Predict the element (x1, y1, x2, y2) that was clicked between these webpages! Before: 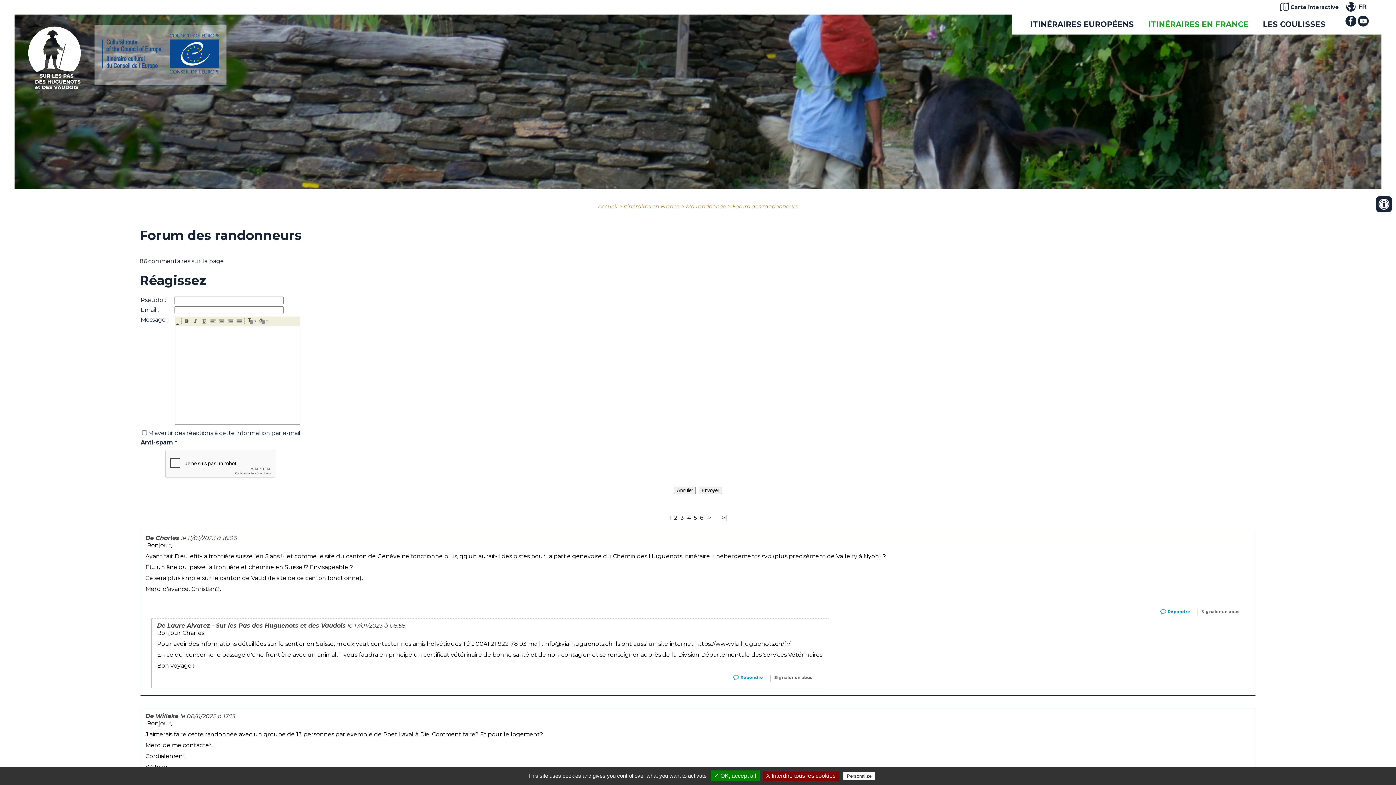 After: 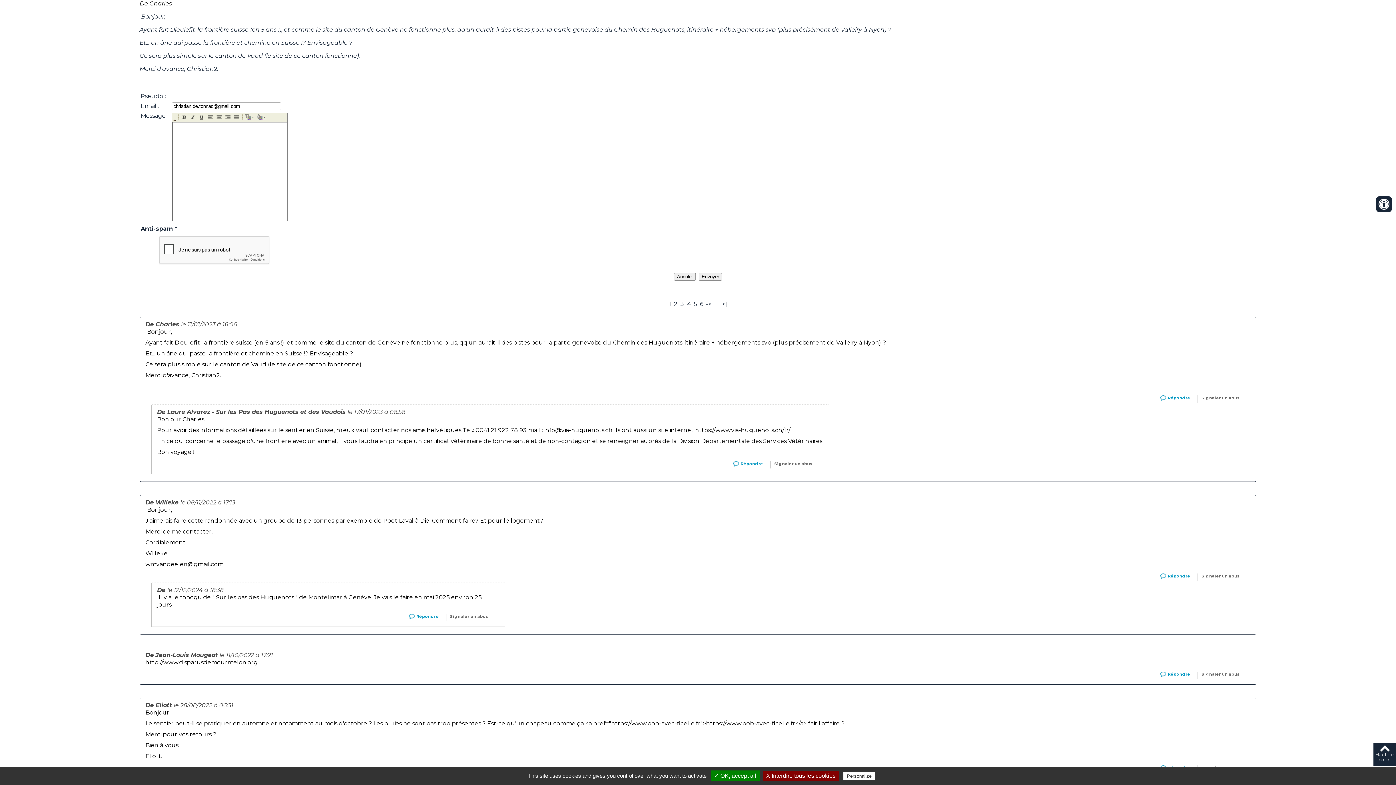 Action: bbox: (1197, 609, 1240, 616) label: Signaler un abus